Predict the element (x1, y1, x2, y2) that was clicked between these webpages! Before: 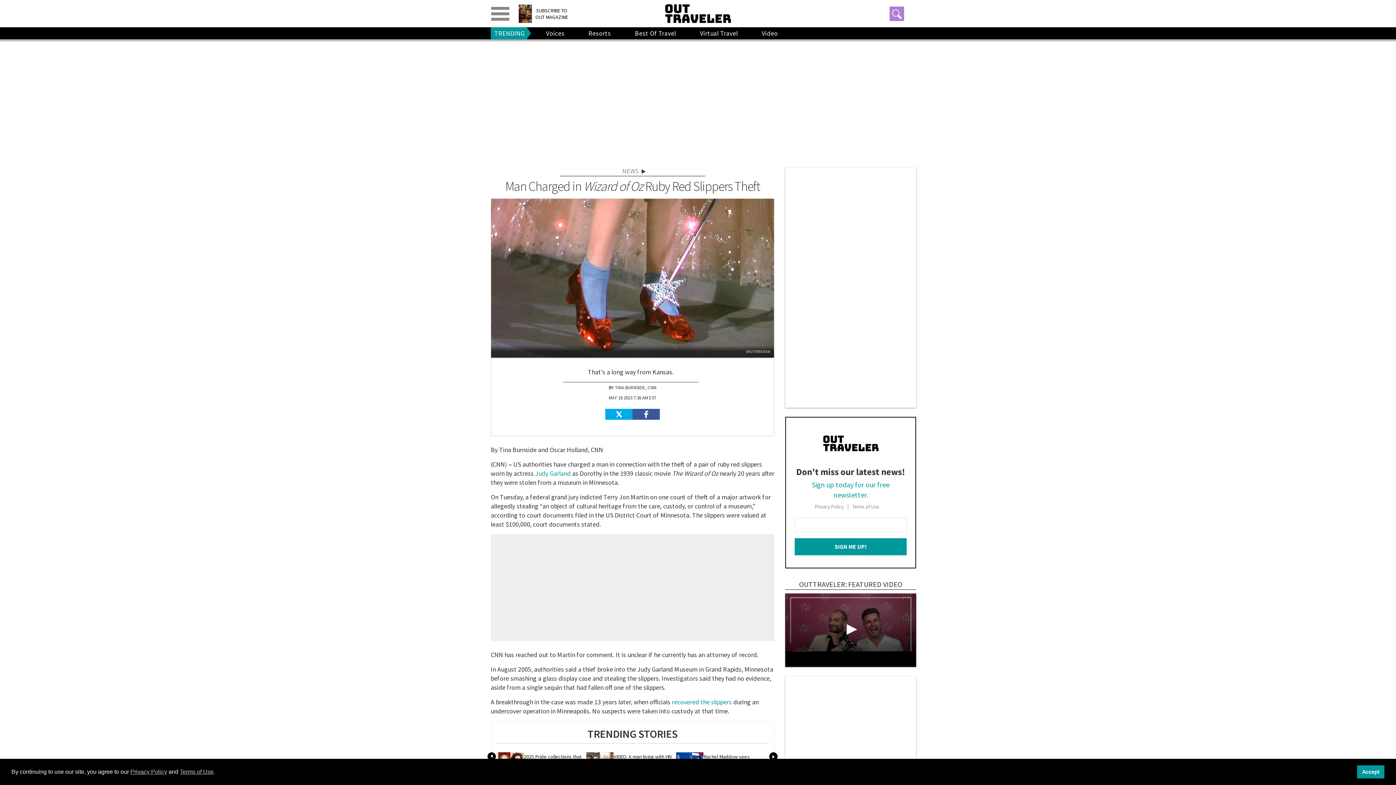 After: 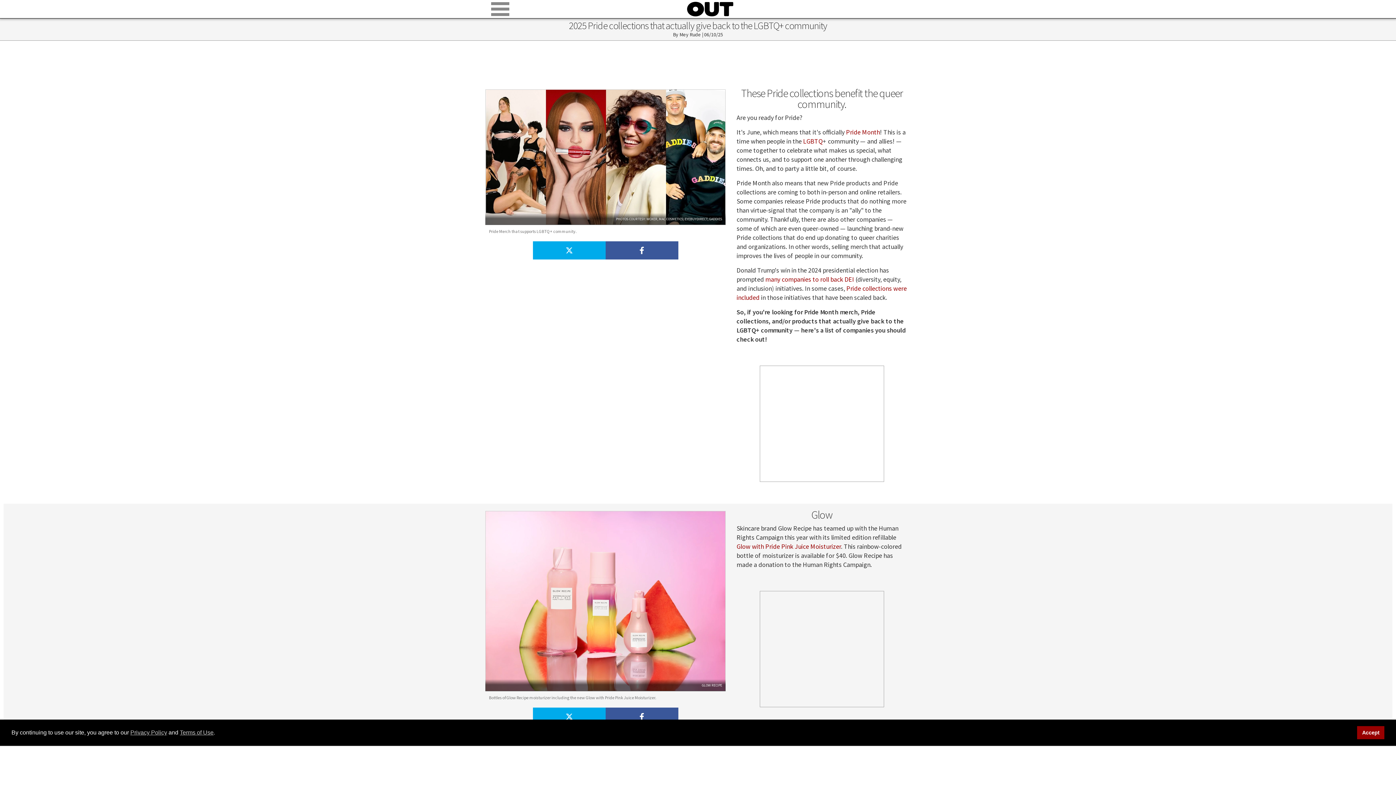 Action: bbox: (496, 752, 524, 761) label: 2025 Pride collections that actually give back to the LGBTQ+ community